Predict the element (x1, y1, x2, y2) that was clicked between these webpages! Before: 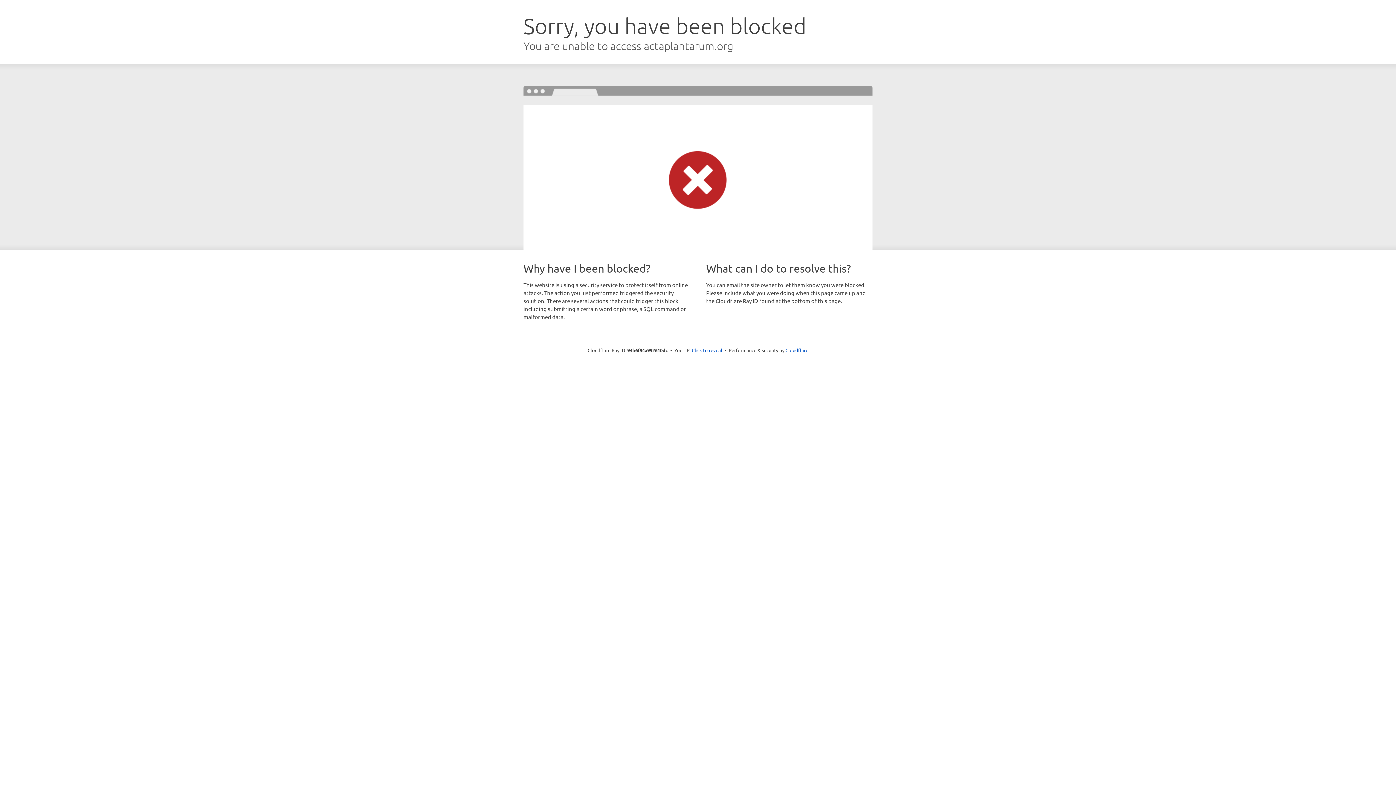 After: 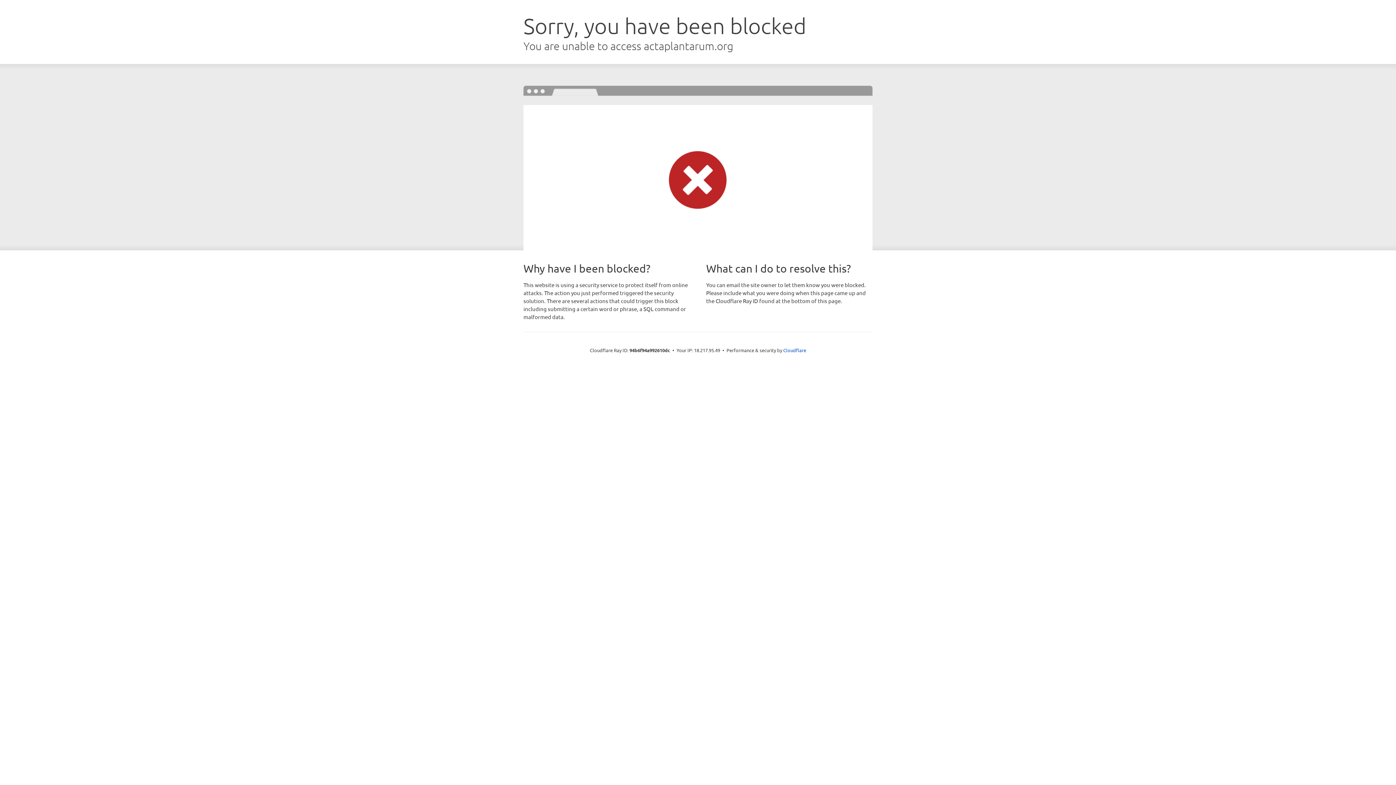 Action: bbox: (692, 346, 722, 353) label: Click to reveal